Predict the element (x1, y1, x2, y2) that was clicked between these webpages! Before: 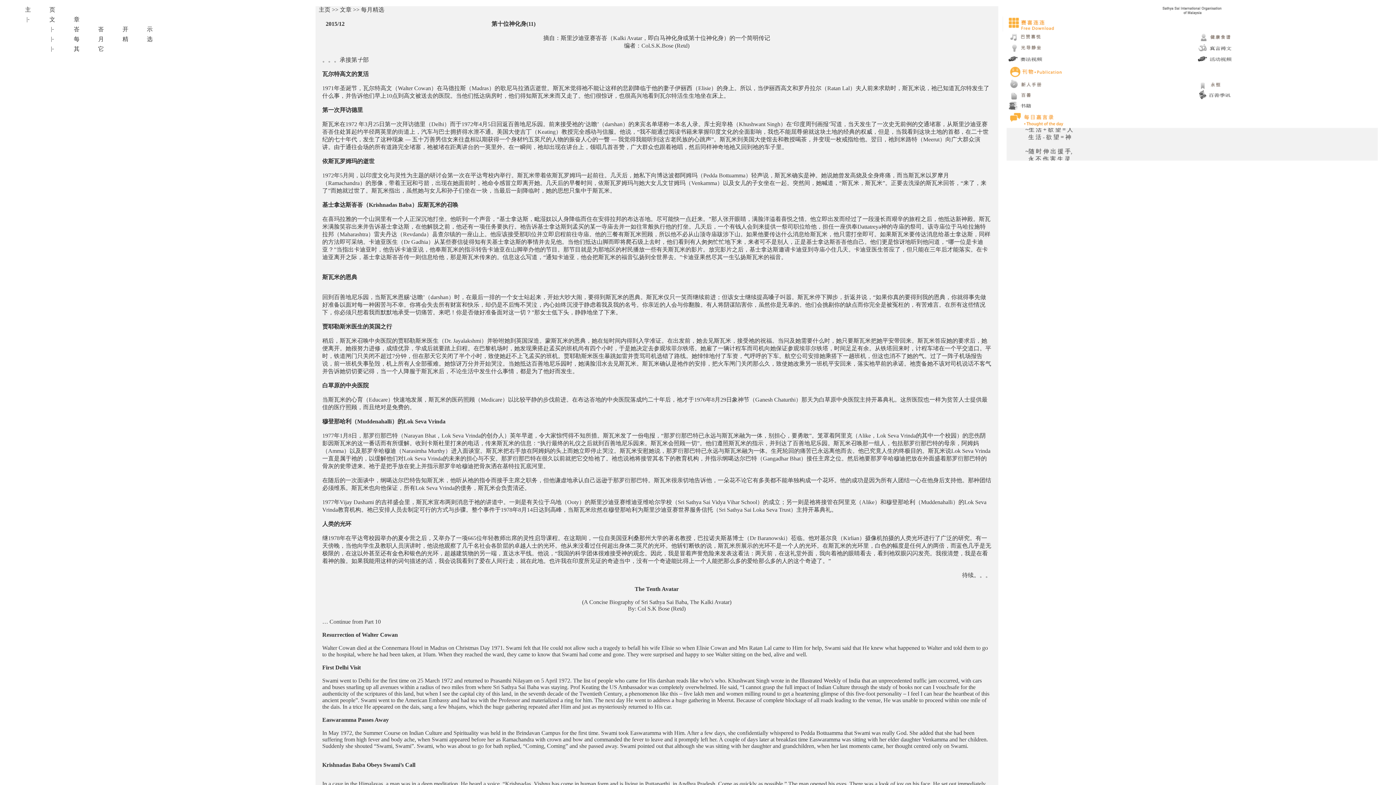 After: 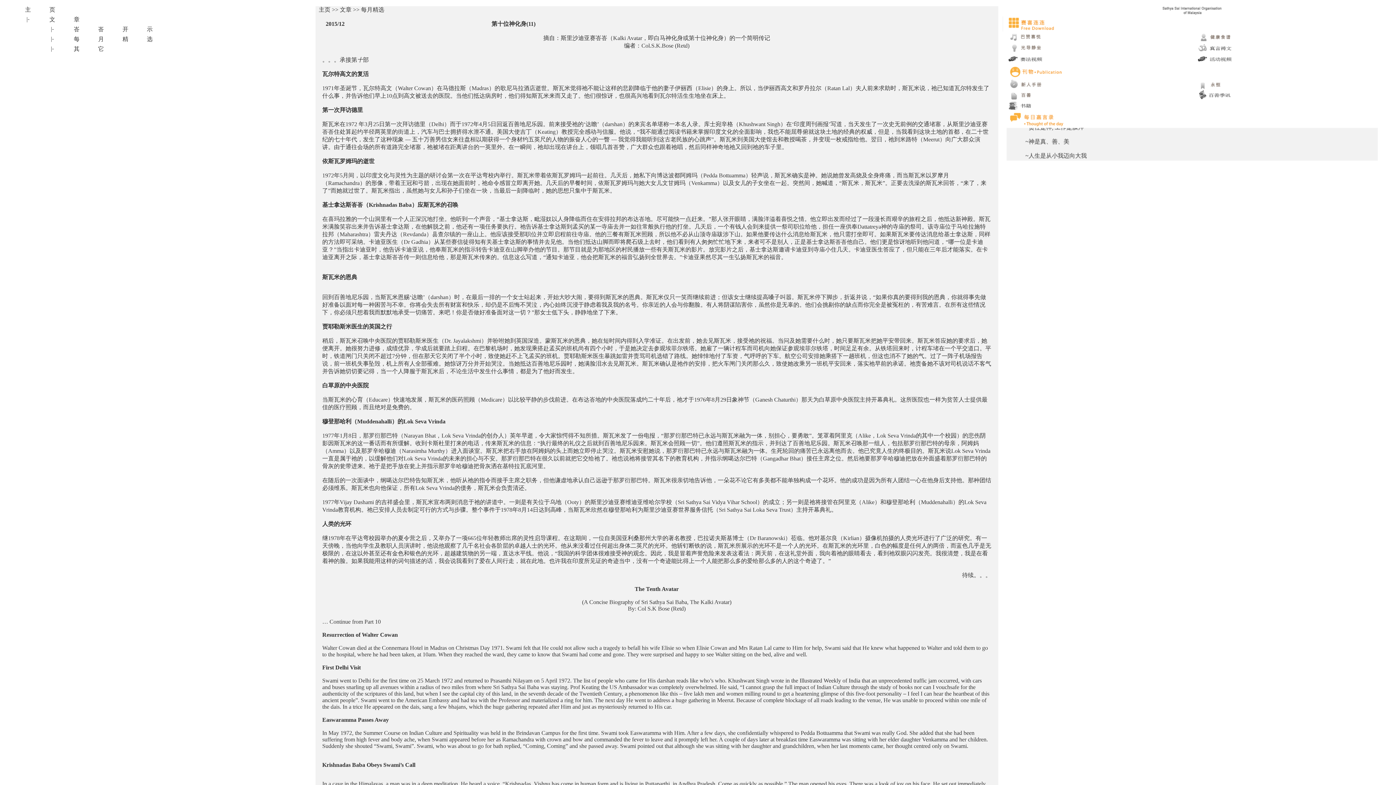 Action: label: 穆登那哈利（Muddenahalli）的Lok Seva Vrinda bbox: (322, 418, 445, 424)